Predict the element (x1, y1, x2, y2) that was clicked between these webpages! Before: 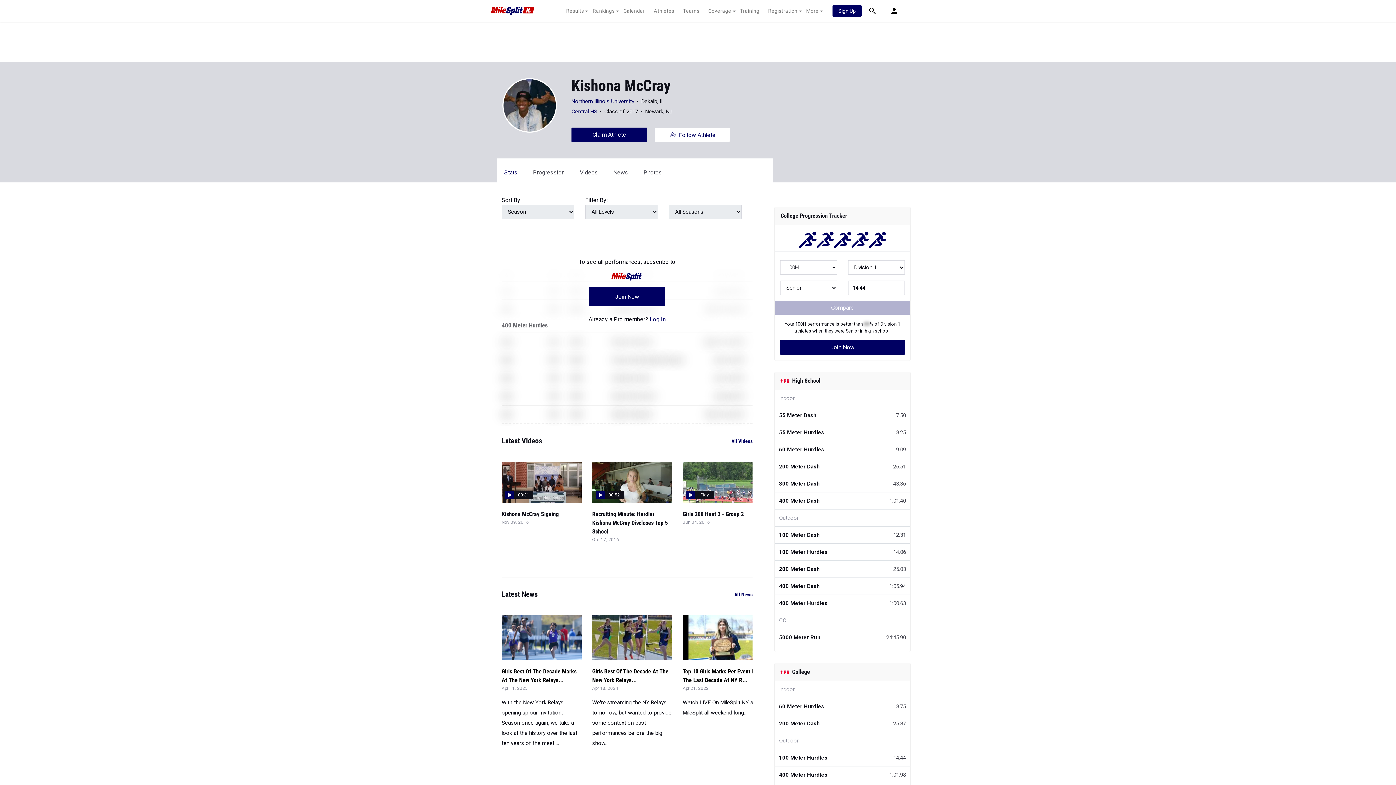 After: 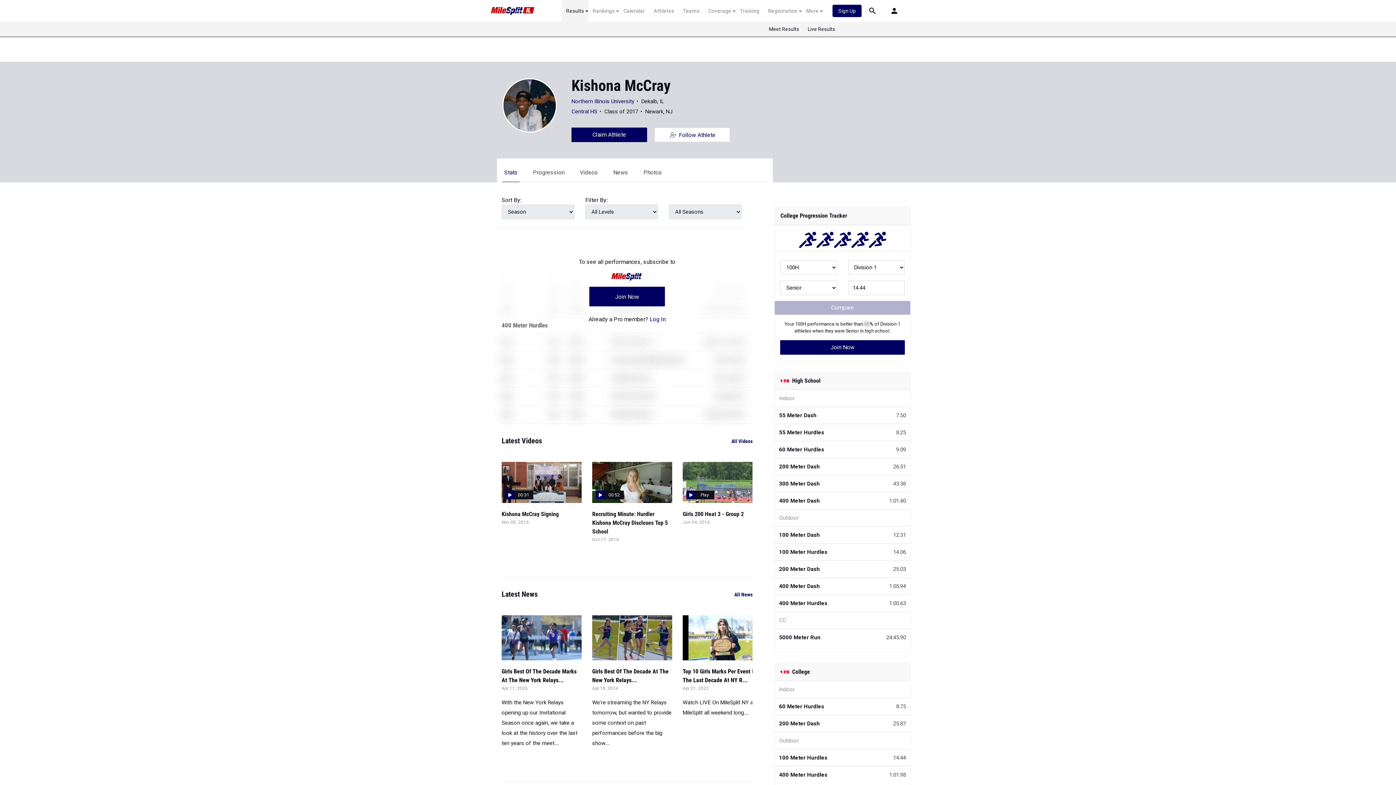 Action: label: Results bbox: (561, 7, 588, 14)